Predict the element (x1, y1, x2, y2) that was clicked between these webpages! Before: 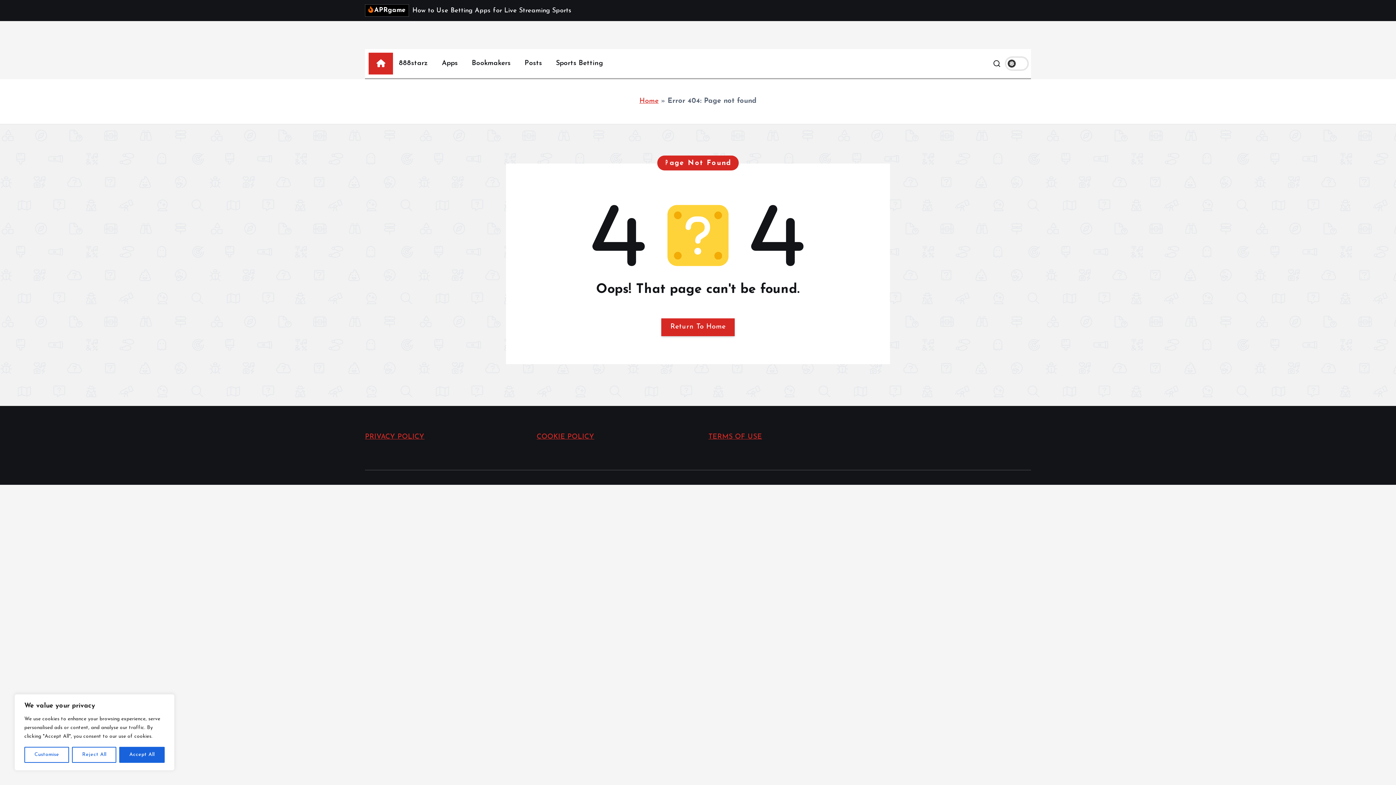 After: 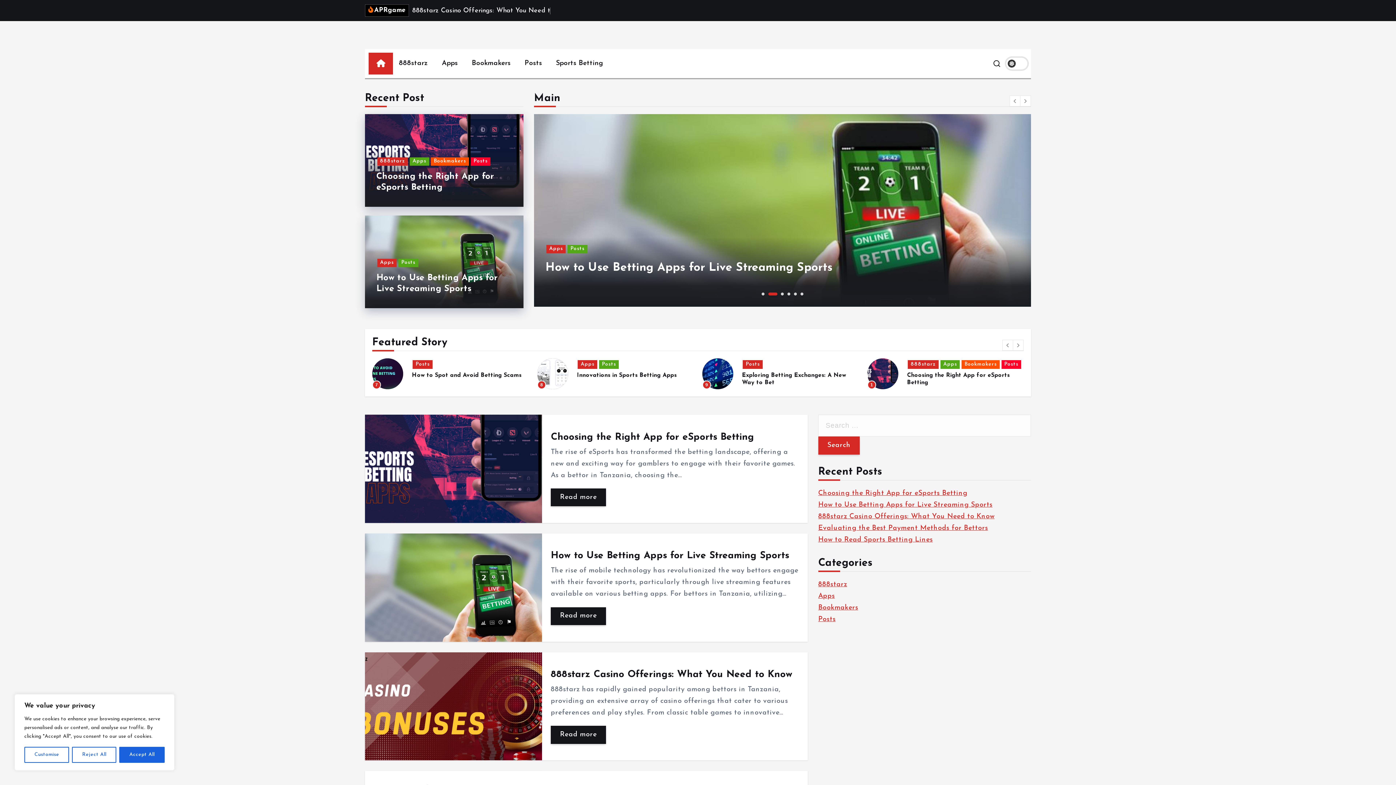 Action: bbox: (368, 52, 393, 74)